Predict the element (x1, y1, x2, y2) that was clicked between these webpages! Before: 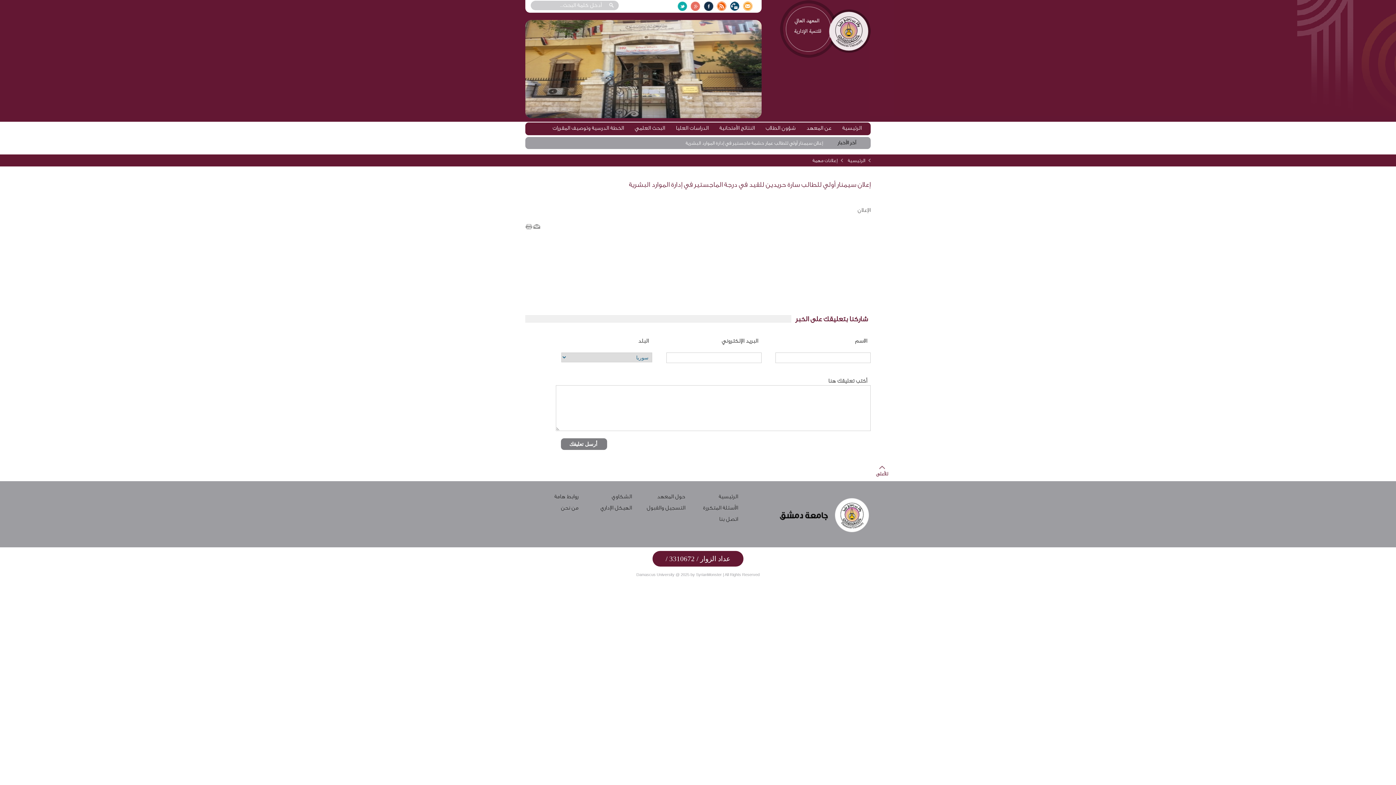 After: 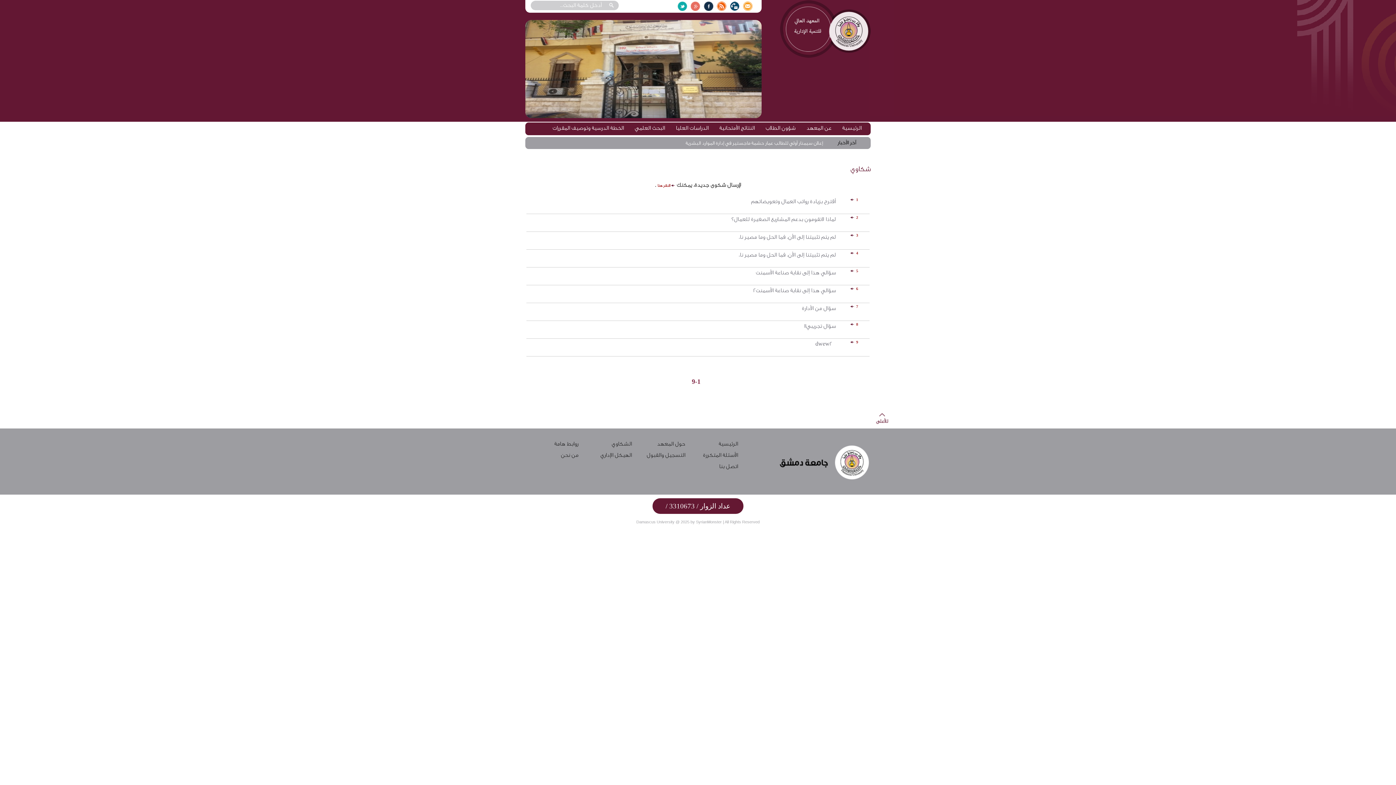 Action: label: الشكاوي bbox: (580, 494, 632, 499)